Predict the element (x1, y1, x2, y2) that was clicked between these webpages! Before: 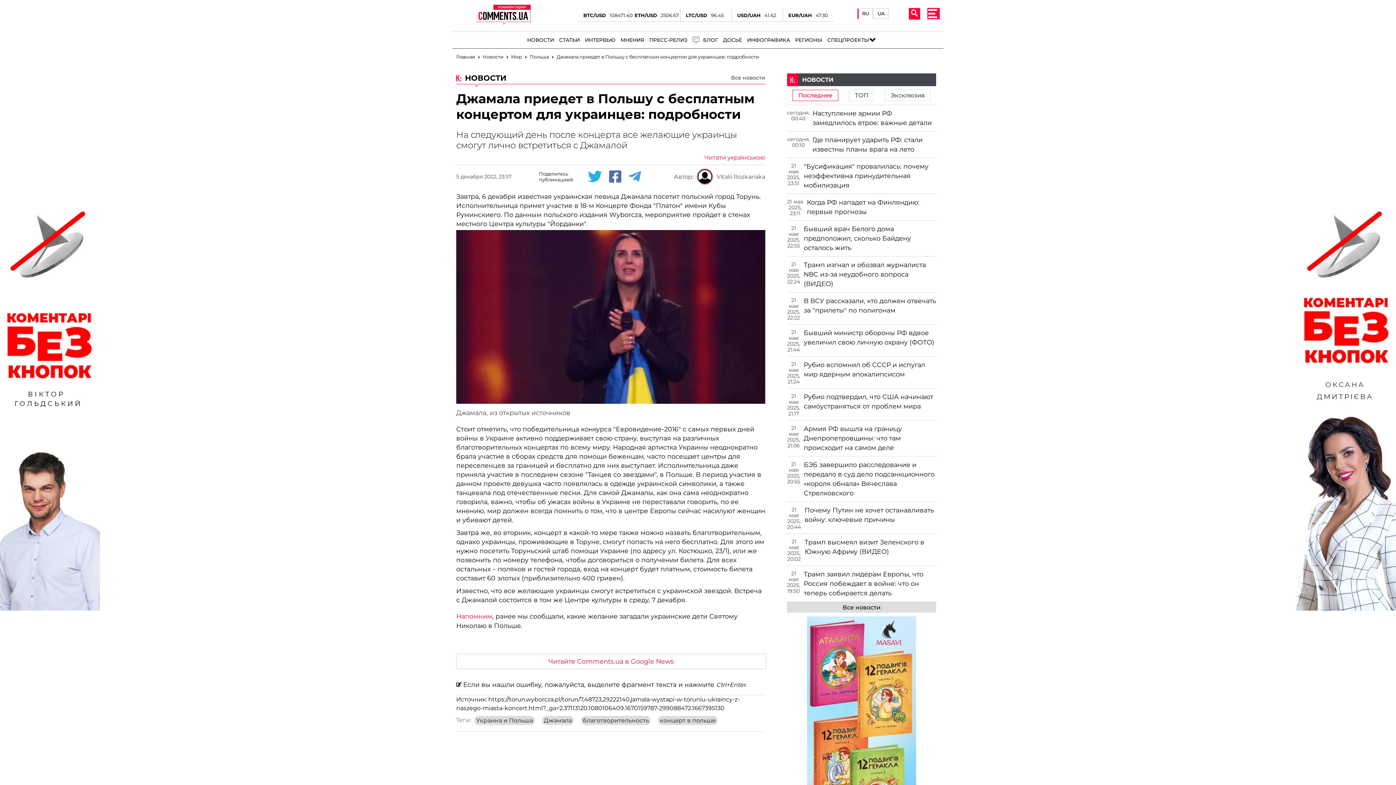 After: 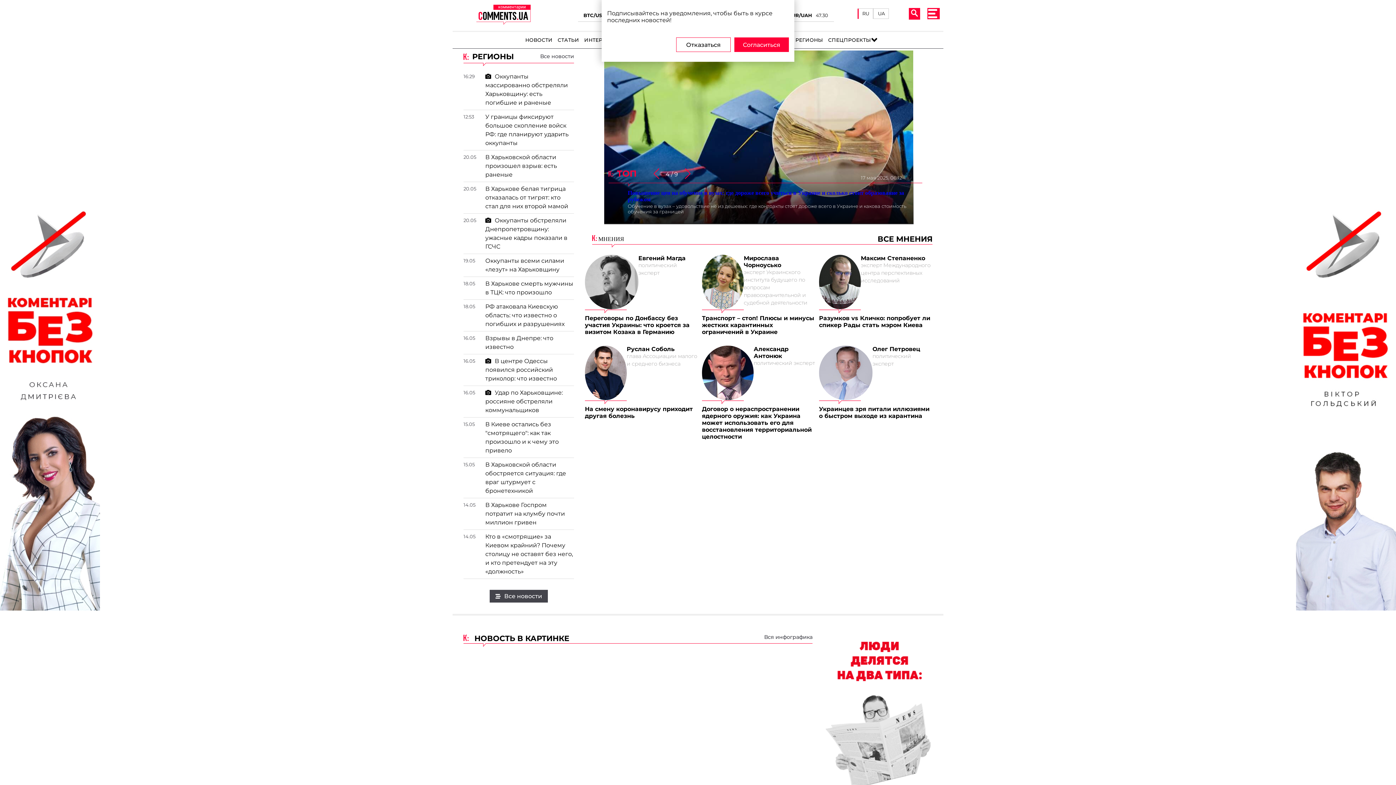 Action: label: РЕГИОНЫ bbox: (792, 33, 824, 47)